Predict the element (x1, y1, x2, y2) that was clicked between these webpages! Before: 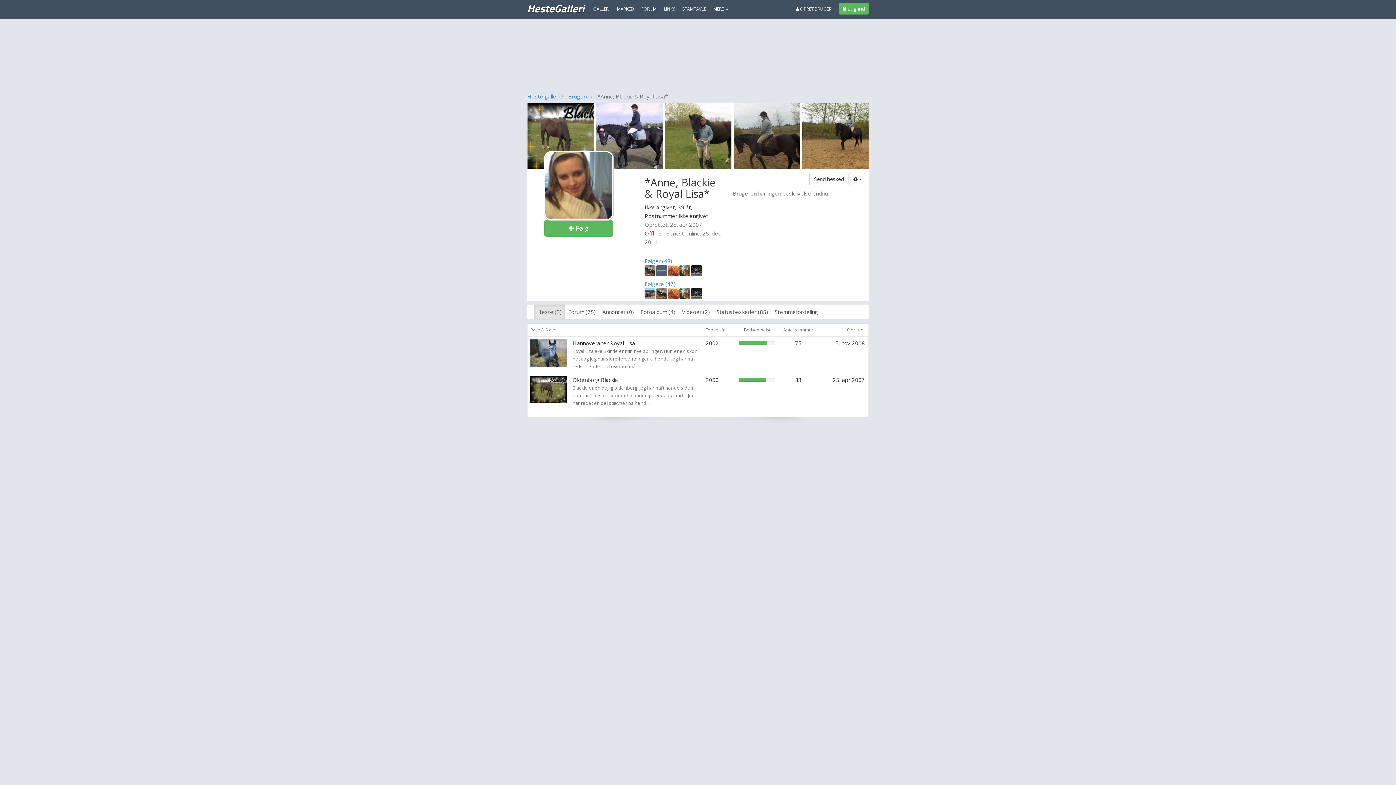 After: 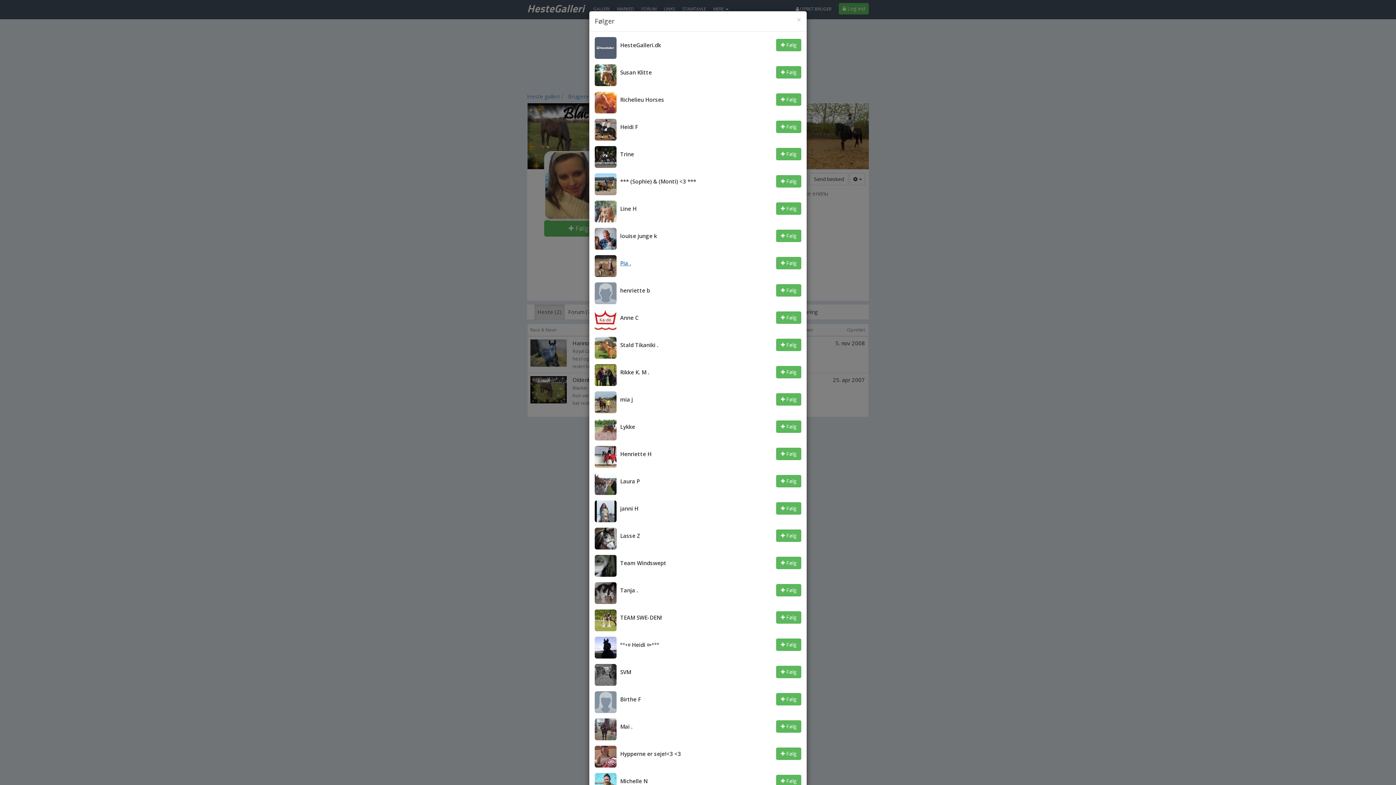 Action: bbox: (644, 257, 672, 264) label: Følger (48)